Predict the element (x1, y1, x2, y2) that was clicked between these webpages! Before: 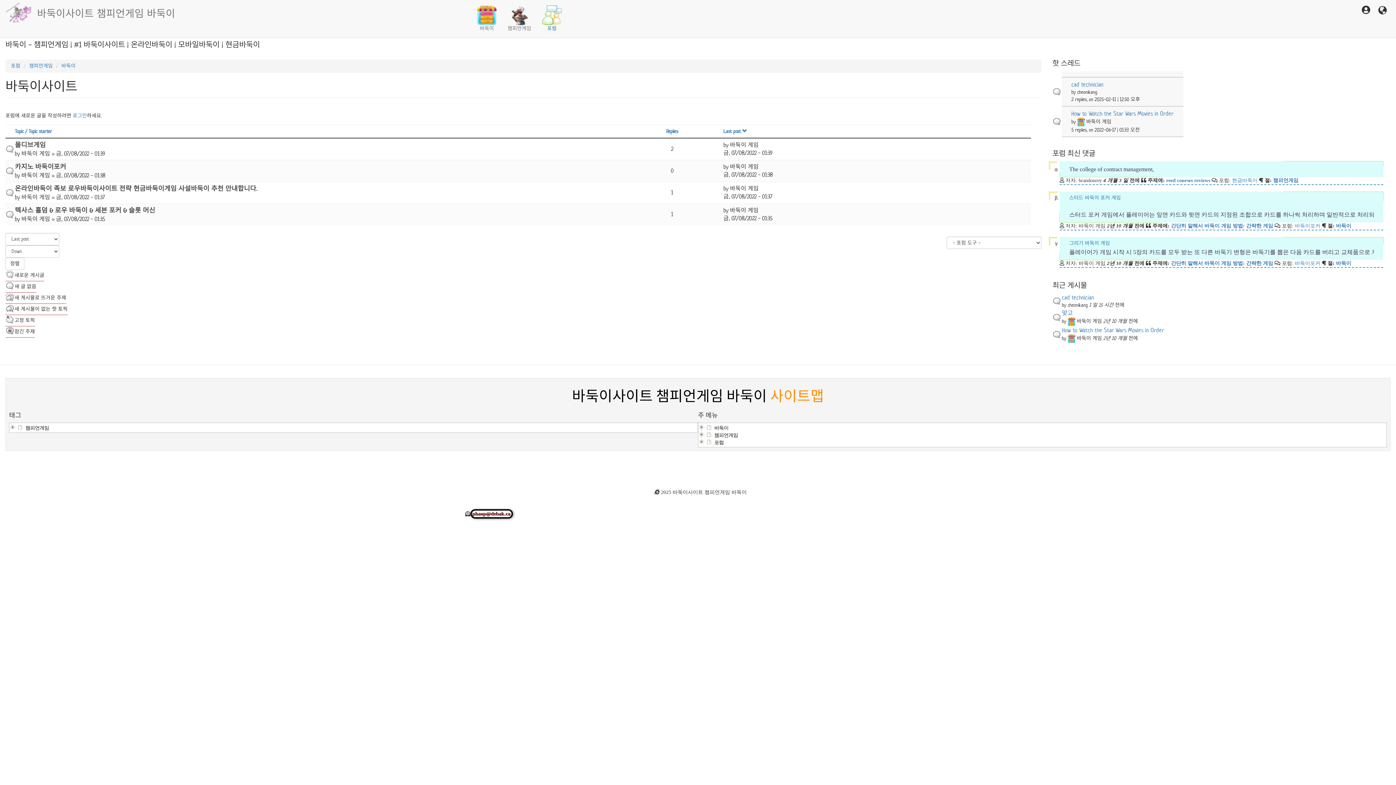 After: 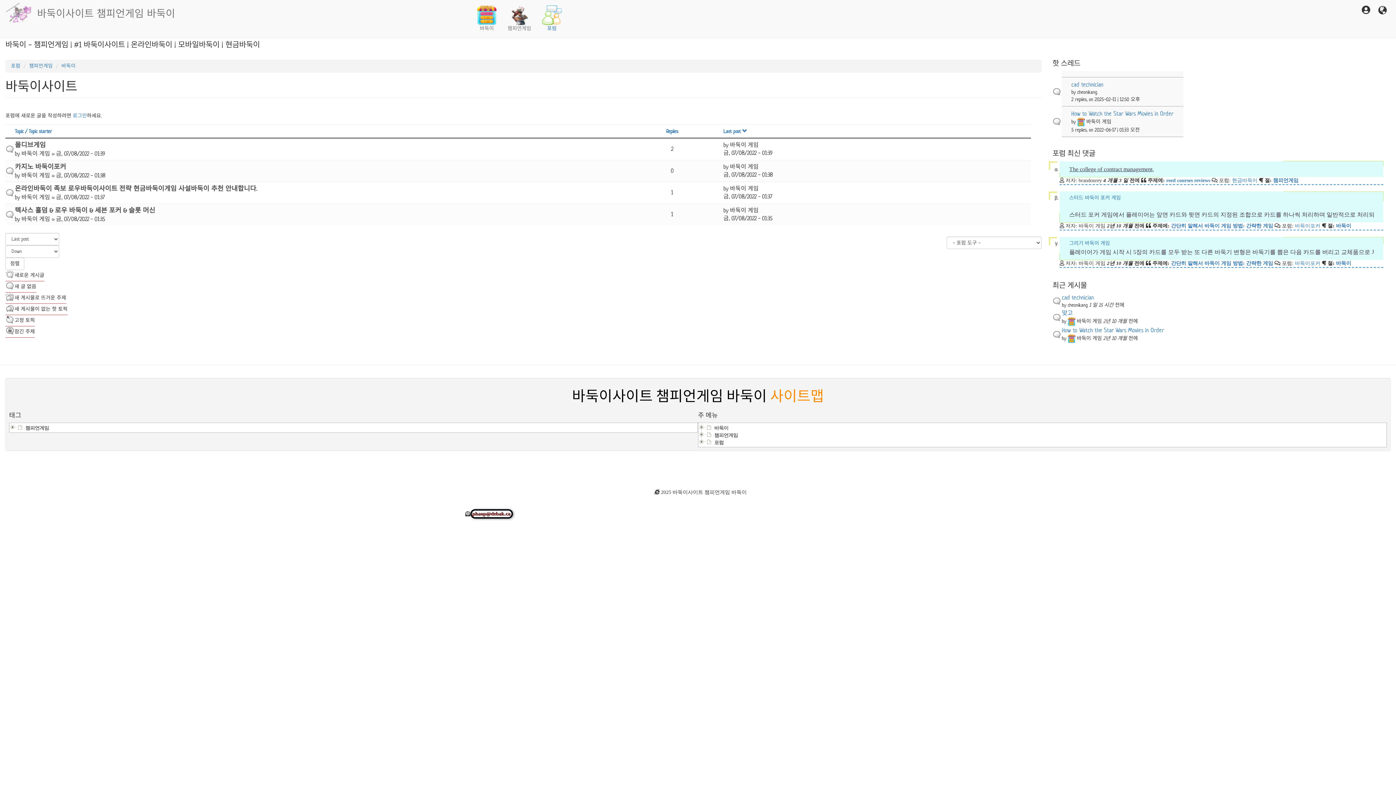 Action: bbox: (1069, 164, 1374, 173) label: The college of contract management,